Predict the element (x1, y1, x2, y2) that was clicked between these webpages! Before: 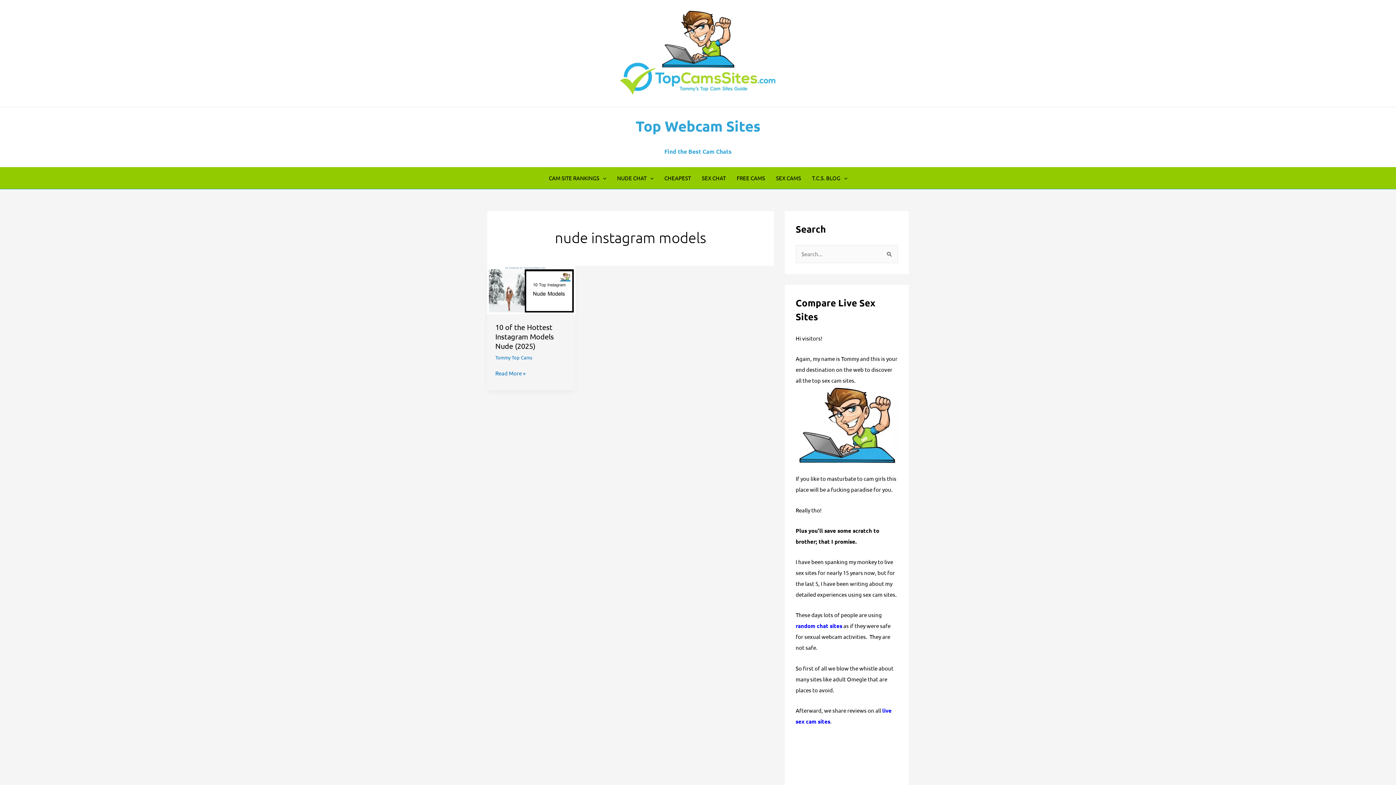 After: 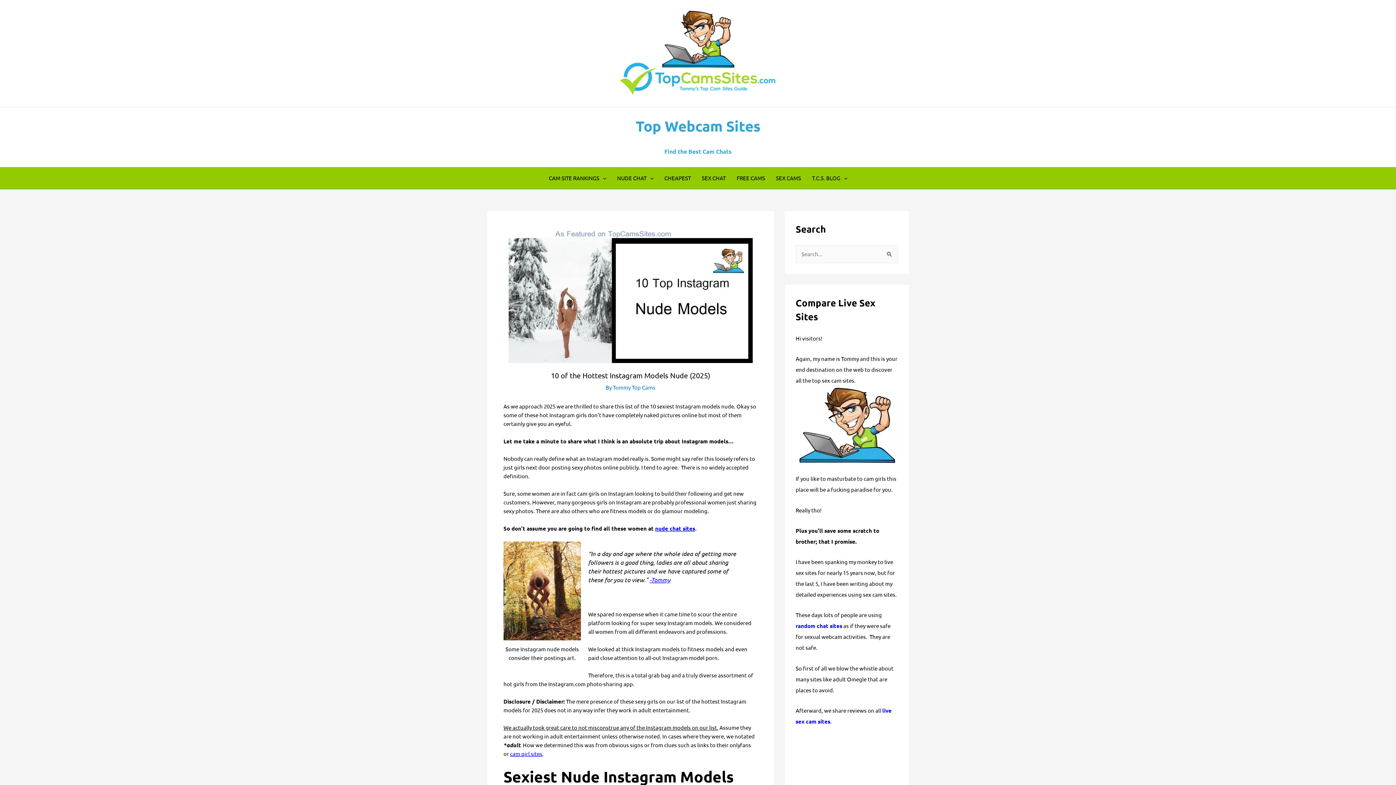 Action: bbox: (487, 285, 575, 292) label: Read: 10 of the Hottest Instagram Models Nude (2025)